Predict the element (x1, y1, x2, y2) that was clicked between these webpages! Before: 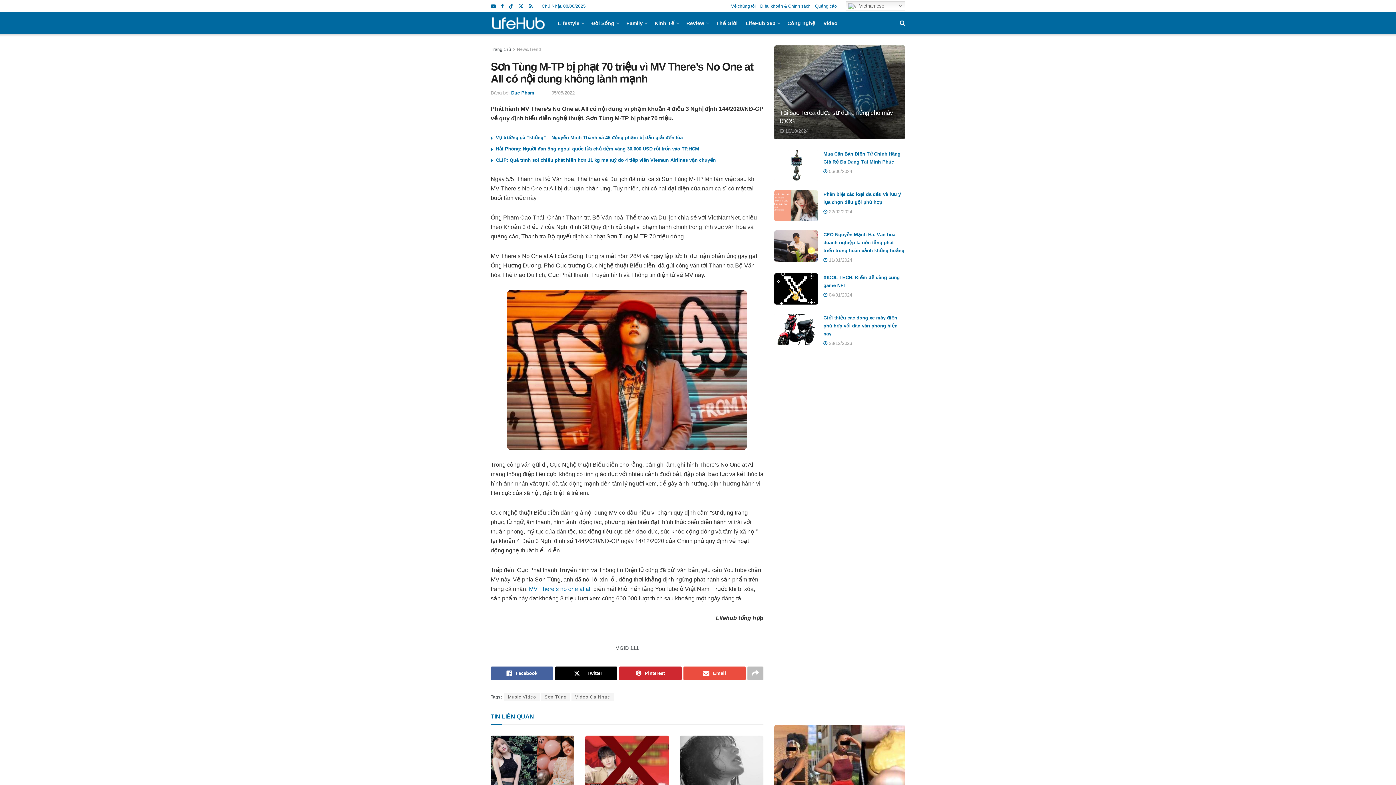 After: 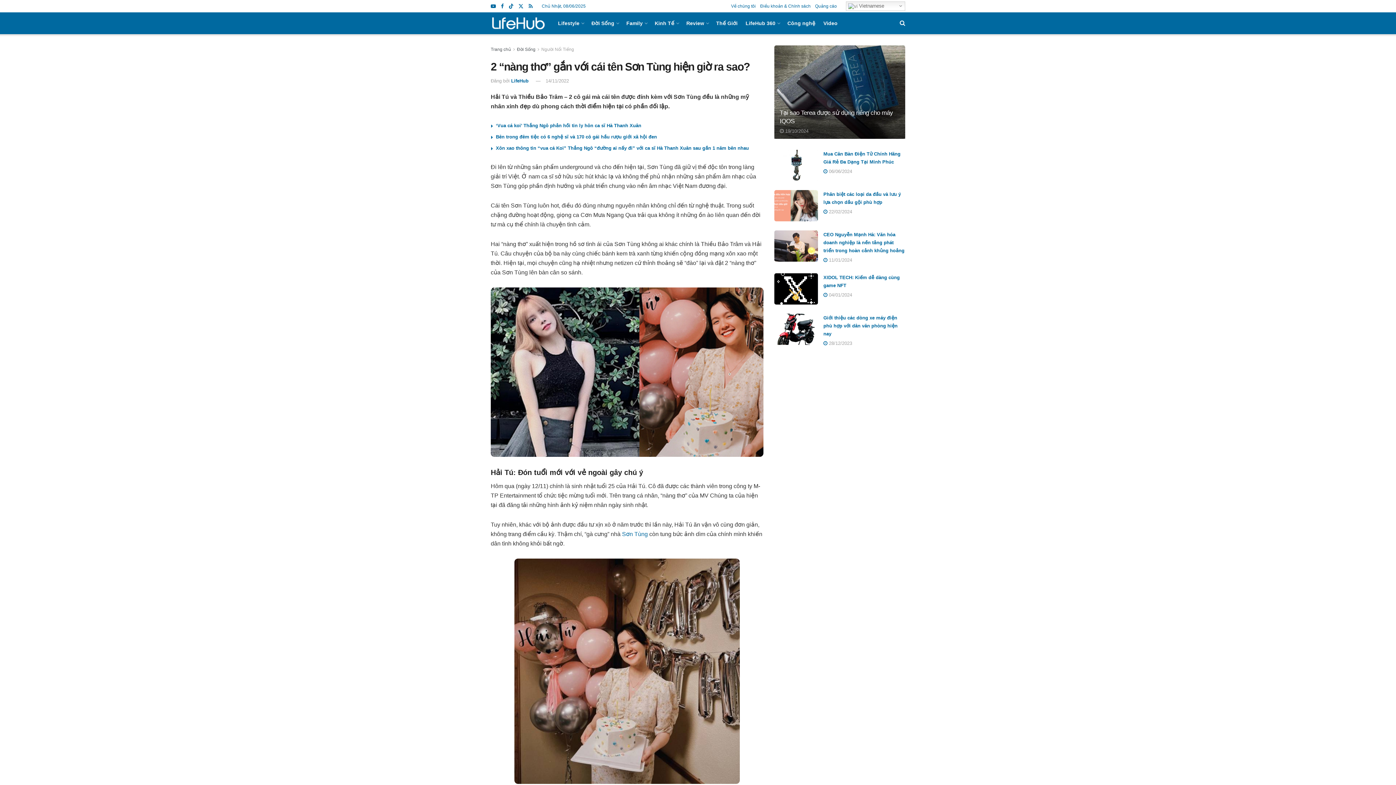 Action: bbox: (490, 736, 574, 795) label: Read article: 2 “nàng thơ” gắn với cái tên Sơn Tùng hiện giờ ra sao?